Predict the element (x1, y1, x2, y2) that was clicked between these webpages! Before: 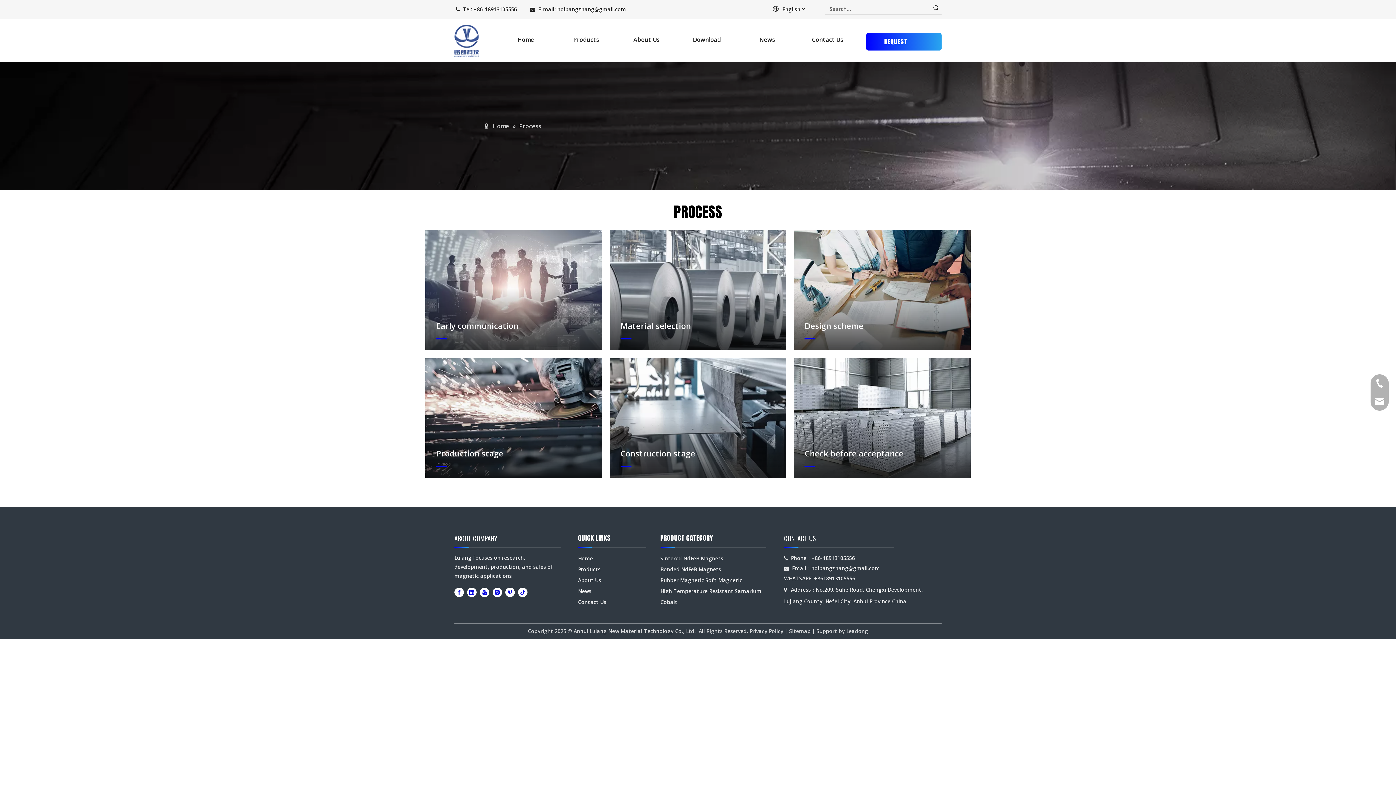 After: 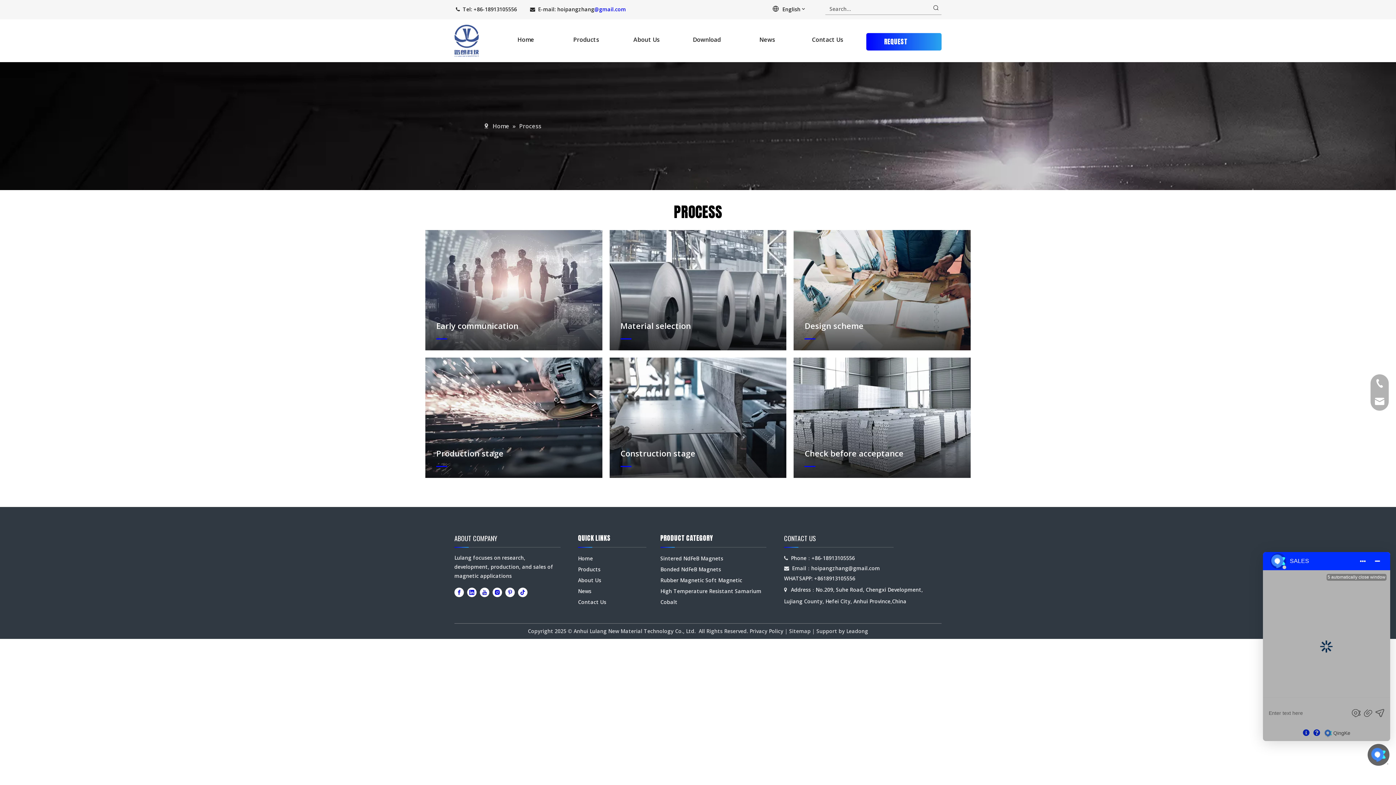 Action: bbox: (594, 5, 626, 12) label: @gmail.com